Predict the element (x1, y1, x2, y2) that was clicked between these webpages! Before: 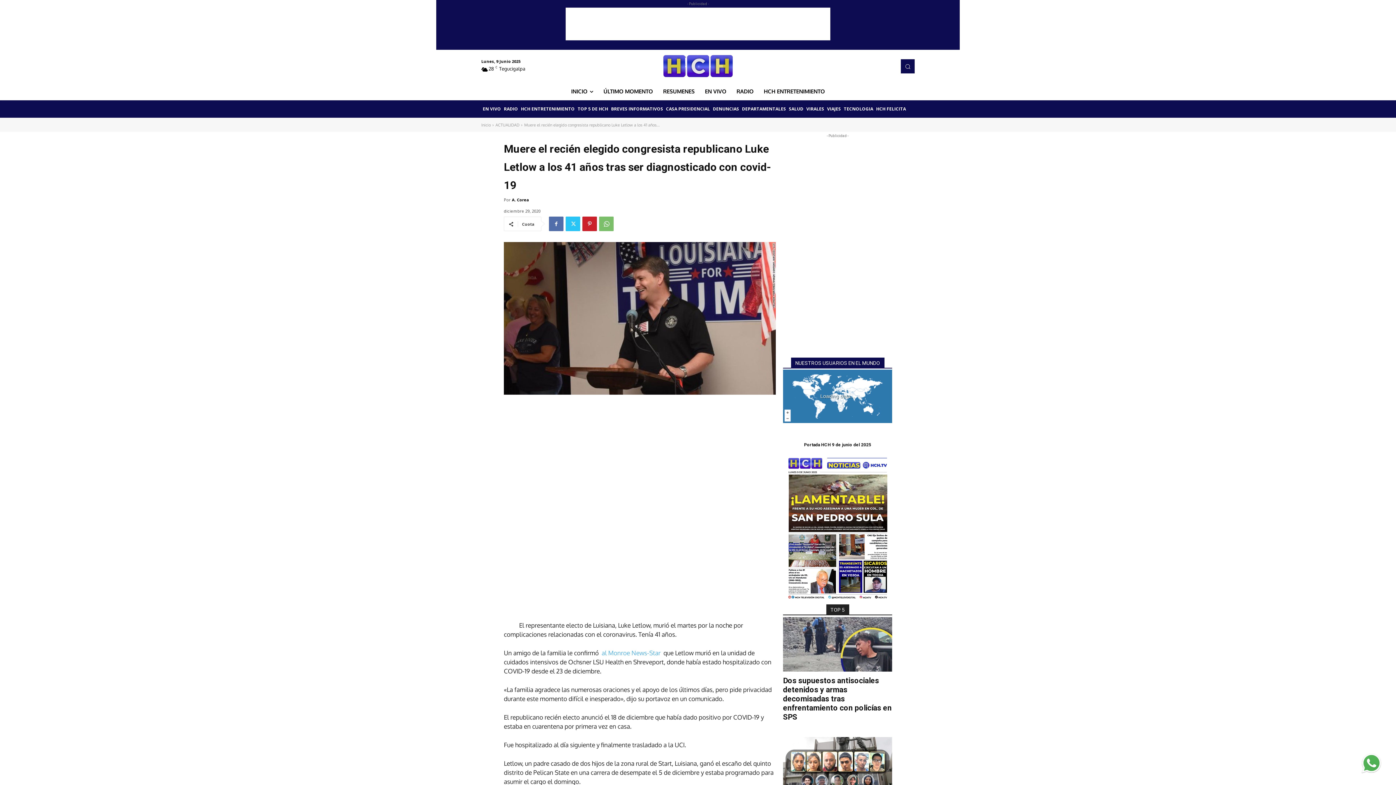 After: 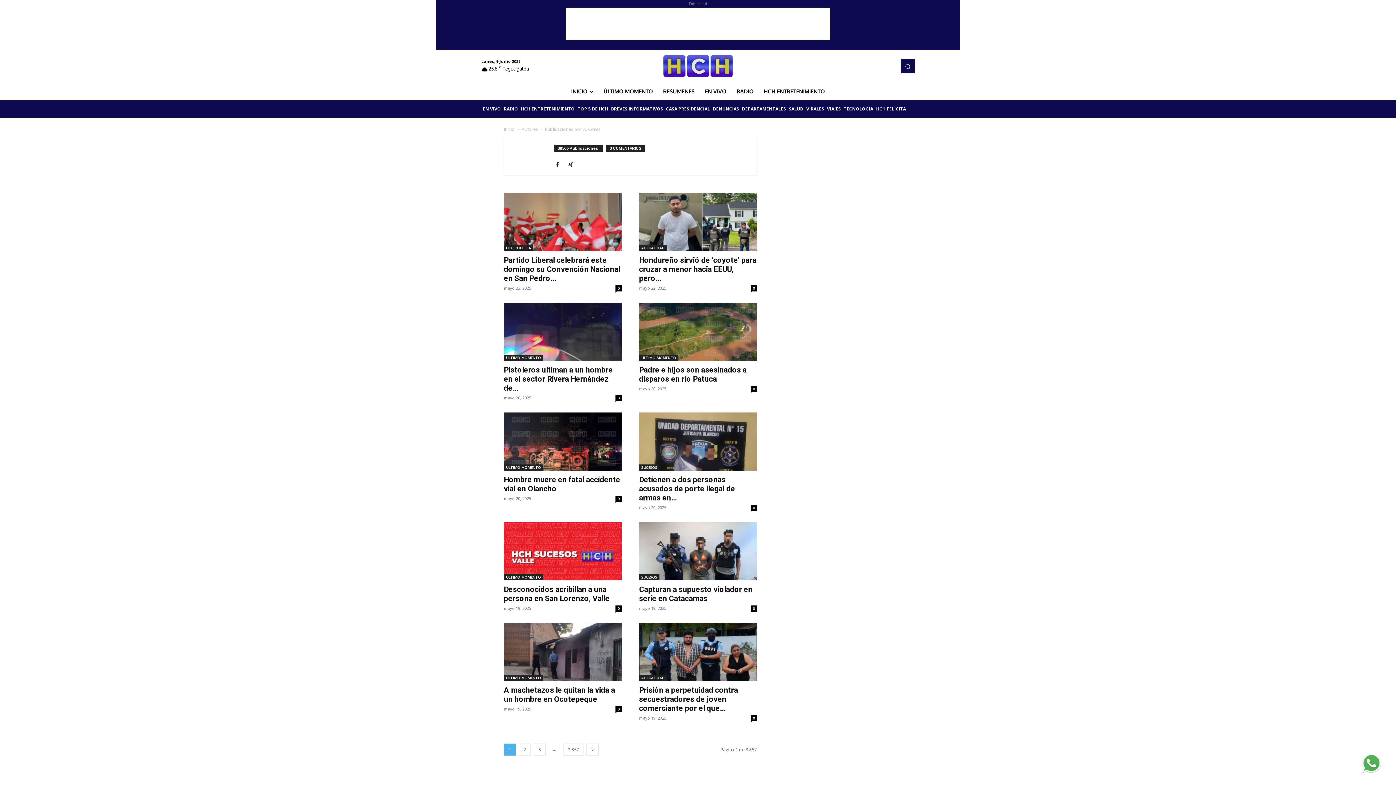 Action: label: A. Corea bbox: (512, 194, 529, 205)